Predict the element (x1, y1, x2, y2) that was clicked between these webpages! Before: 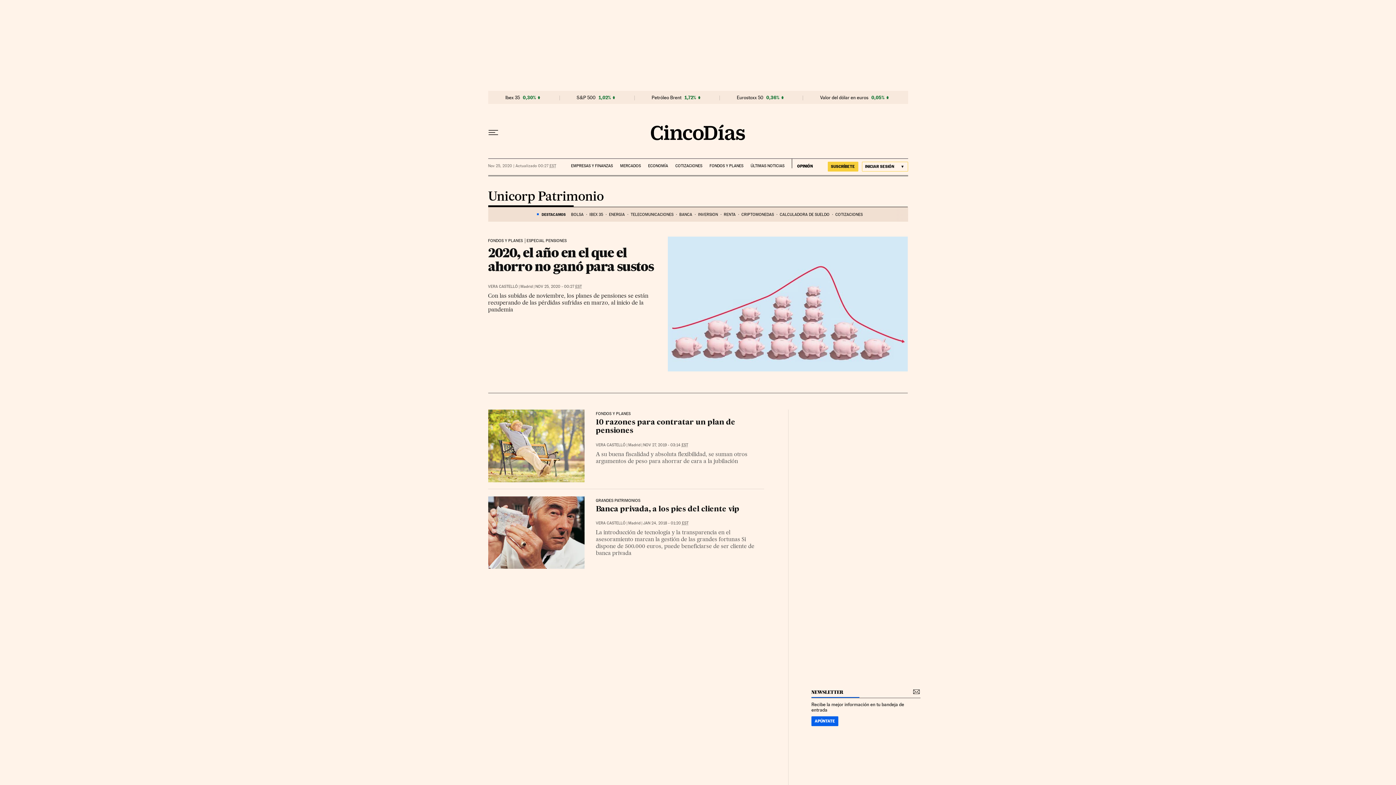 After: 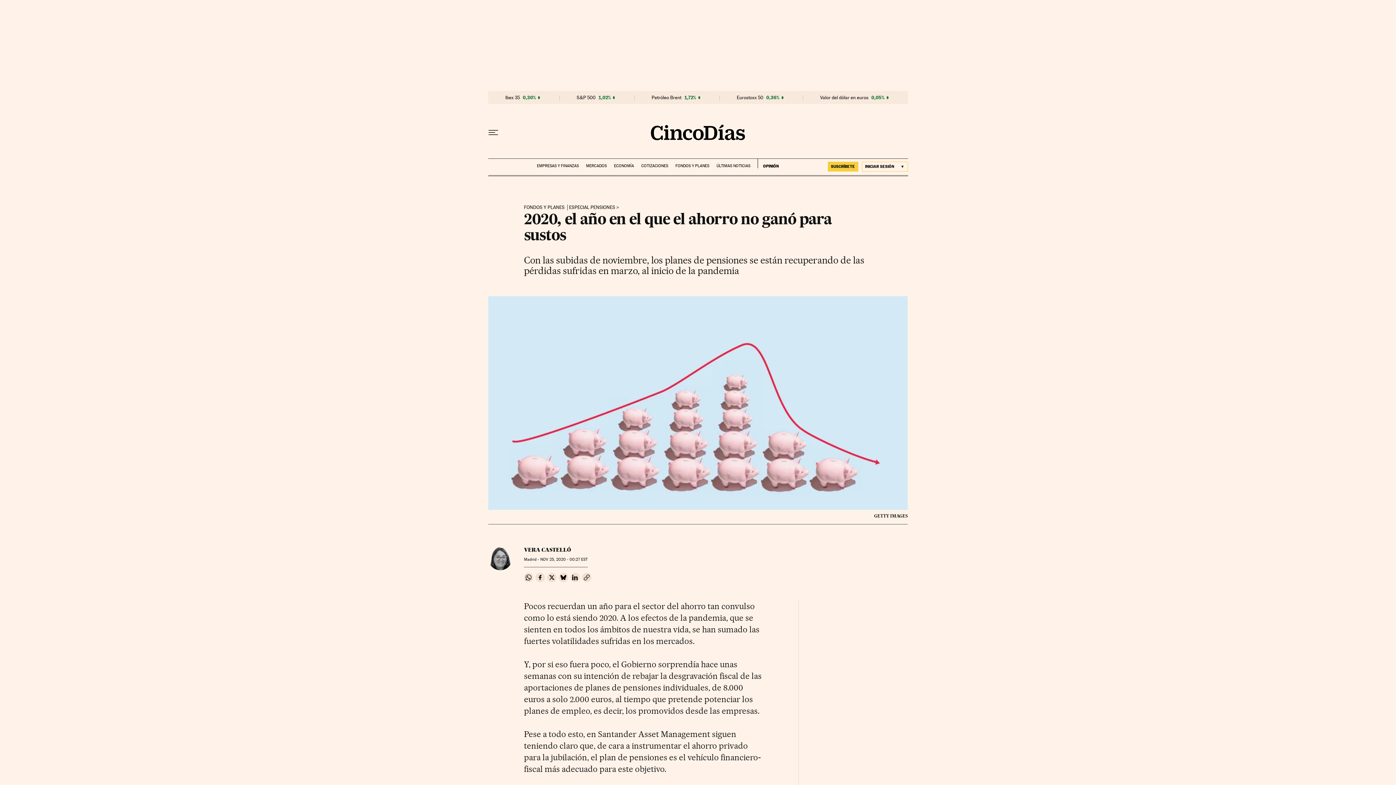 Action: bbox: (667, 236, 908, 371)